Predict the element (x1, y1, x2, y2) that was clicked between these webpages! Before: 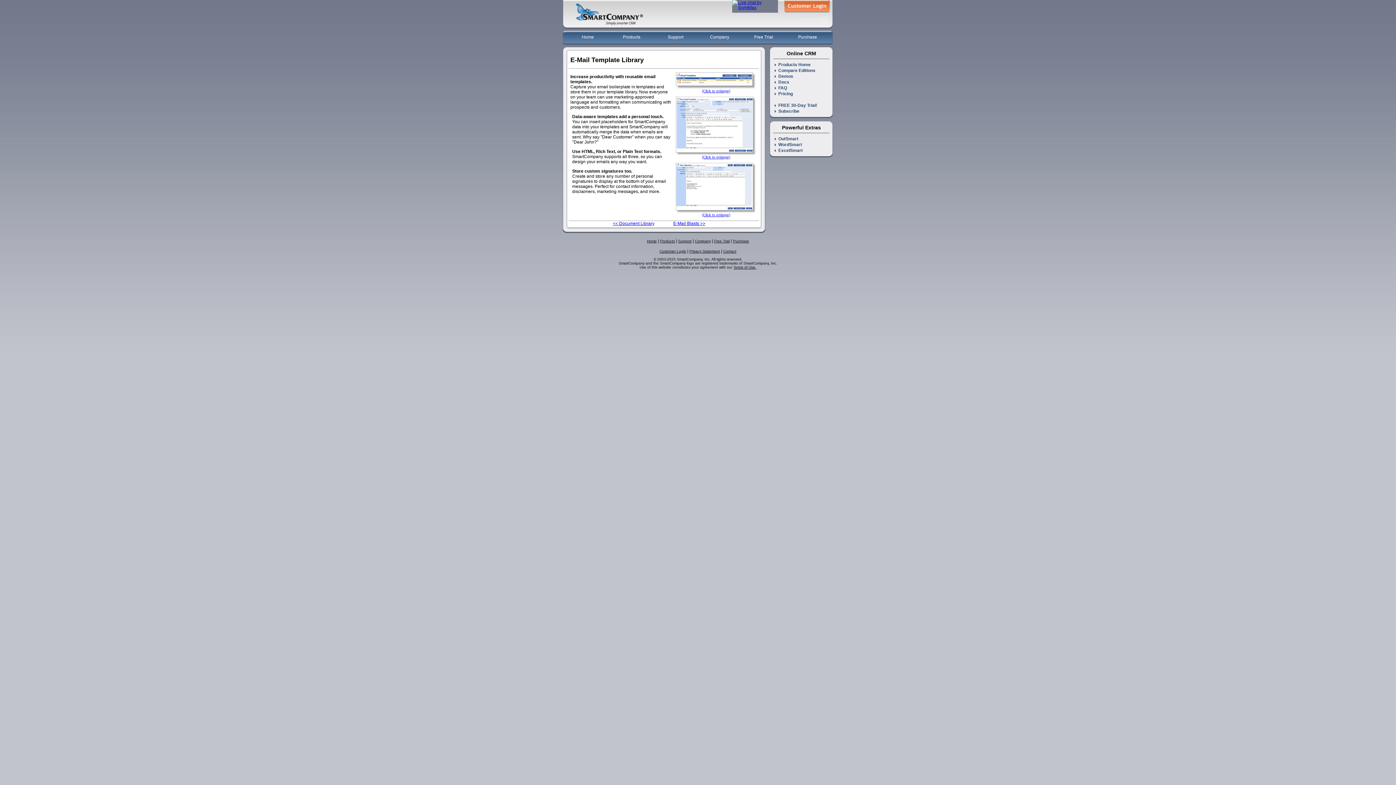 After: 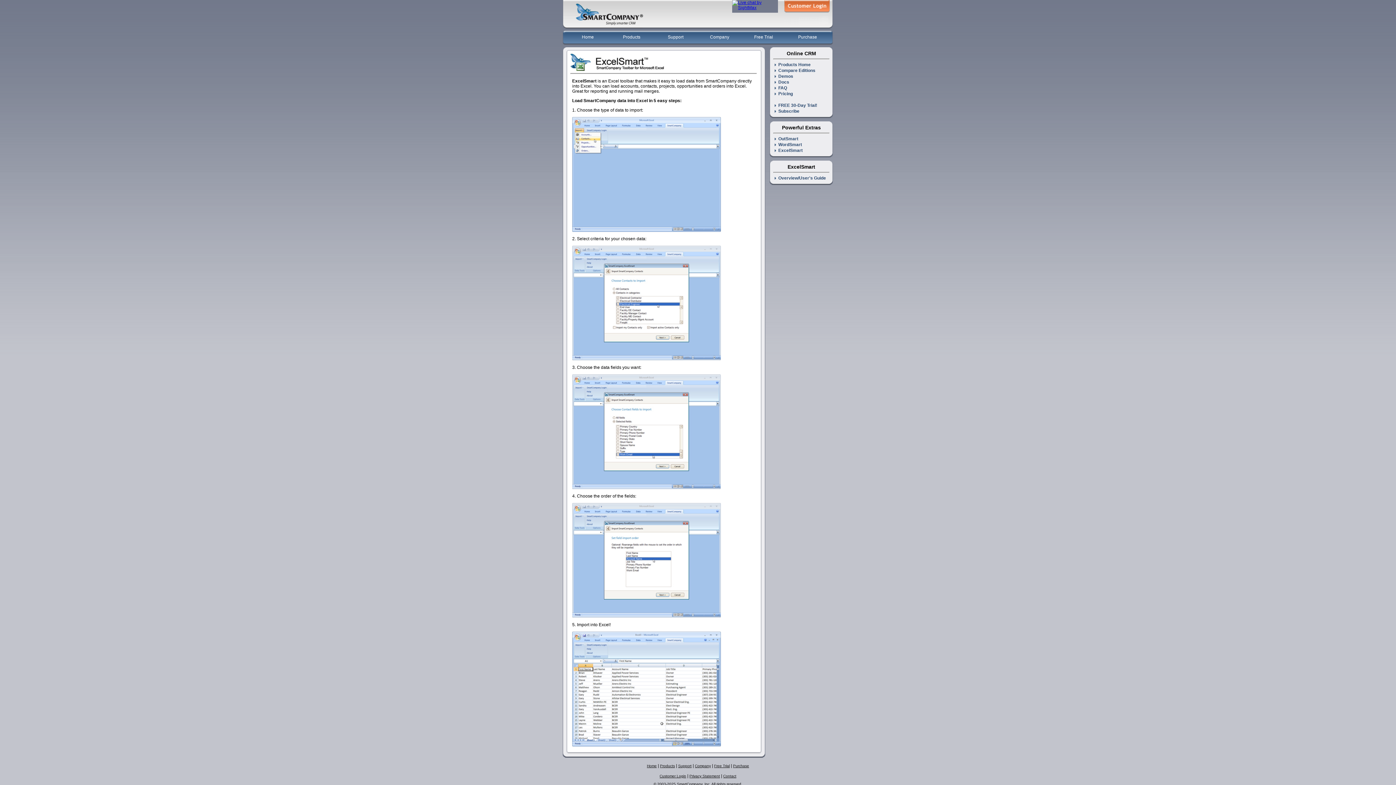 Action: label:   ExcelSmart bbox: (774, 148, 802, 153)